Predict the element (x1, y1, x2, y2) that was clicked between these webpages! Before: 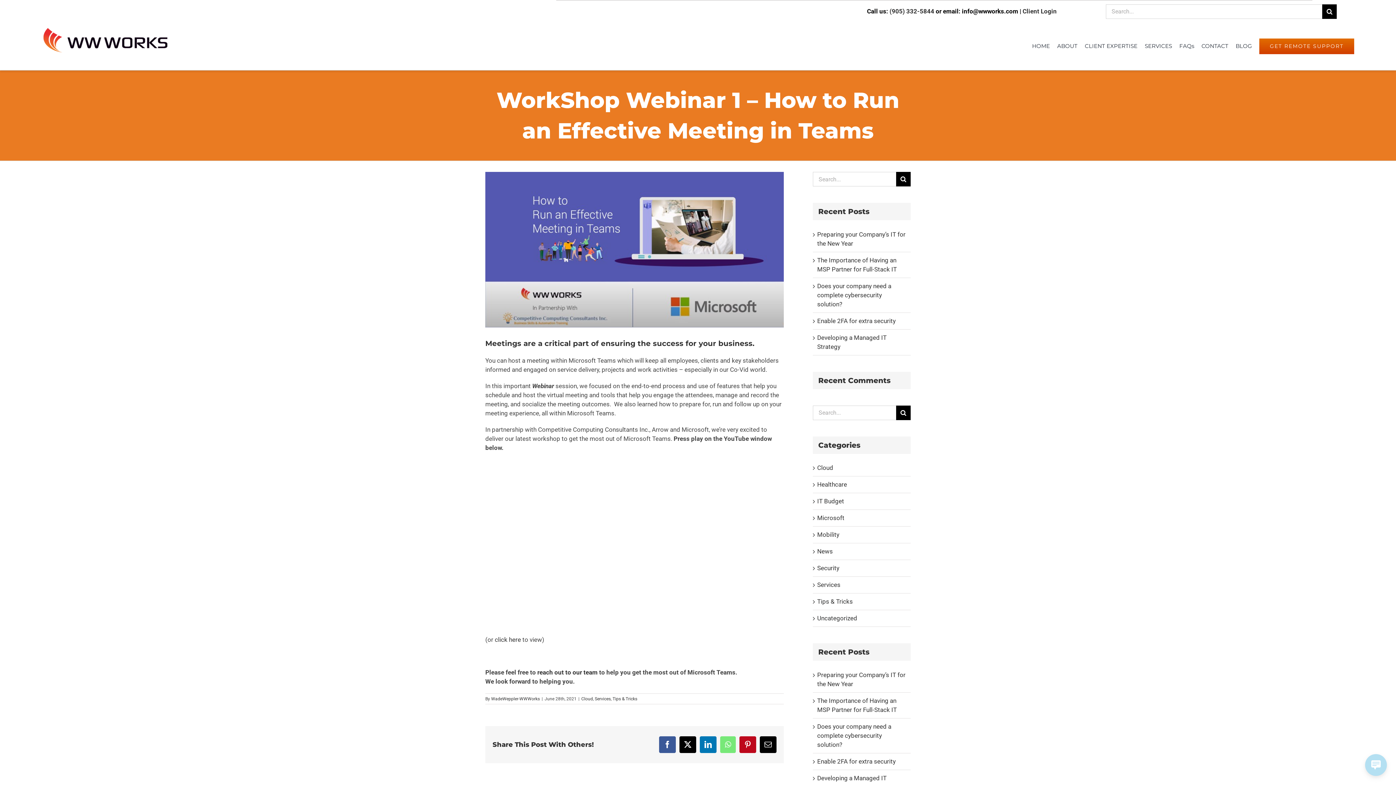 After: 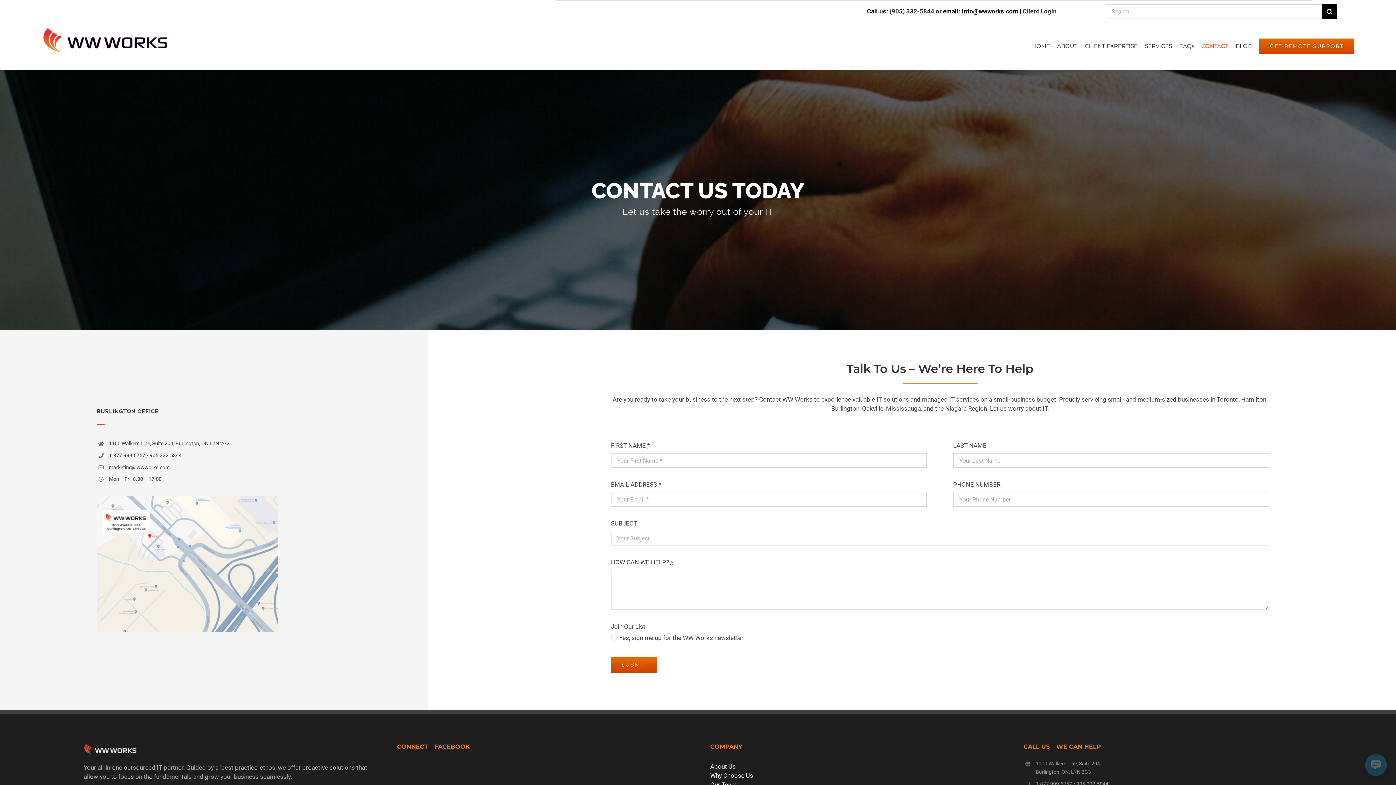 Action: bbox: (537, 669, 597, 676) label: reach out to our team